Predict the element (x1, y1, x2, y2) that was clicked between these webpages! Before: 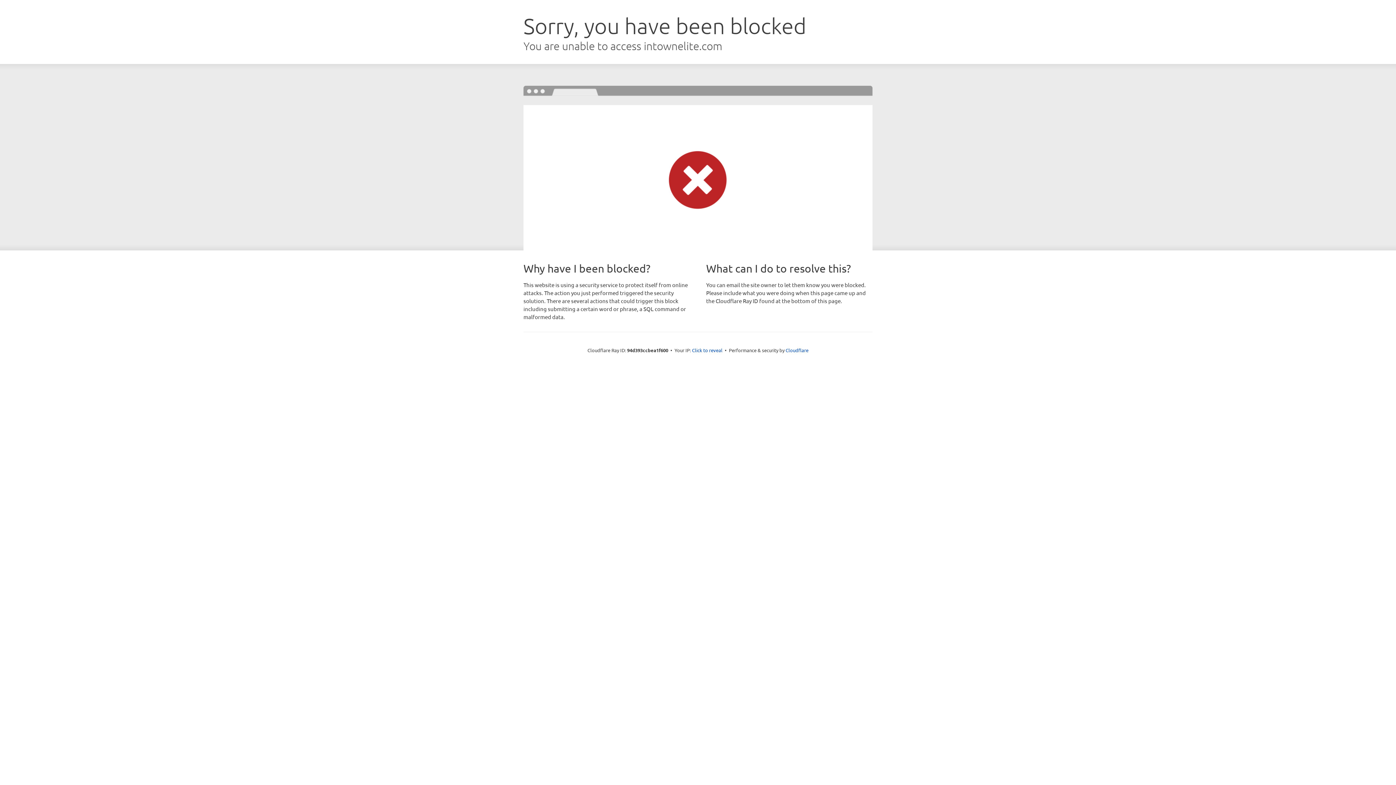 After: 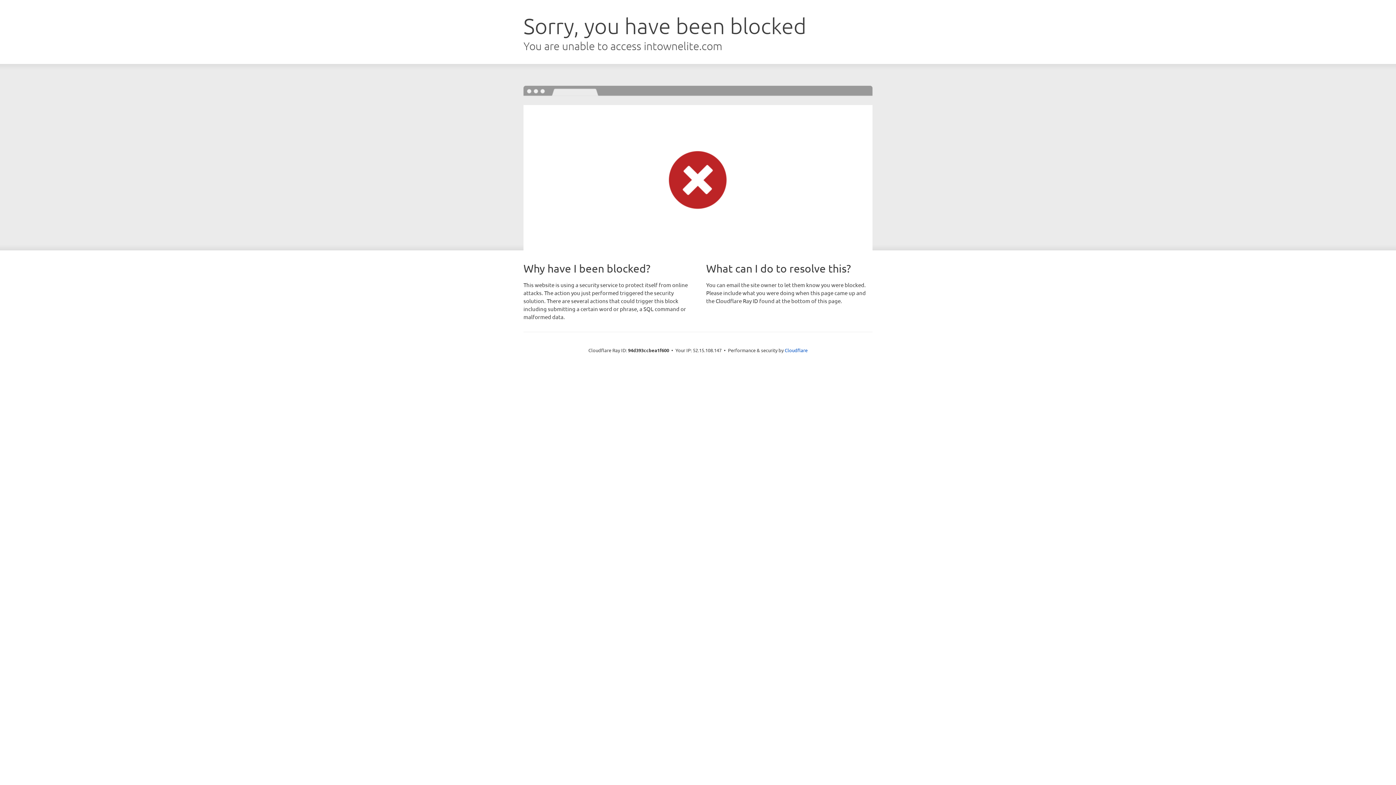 Action: bbox: (692, 346, 722, 353) label: Click to reveal